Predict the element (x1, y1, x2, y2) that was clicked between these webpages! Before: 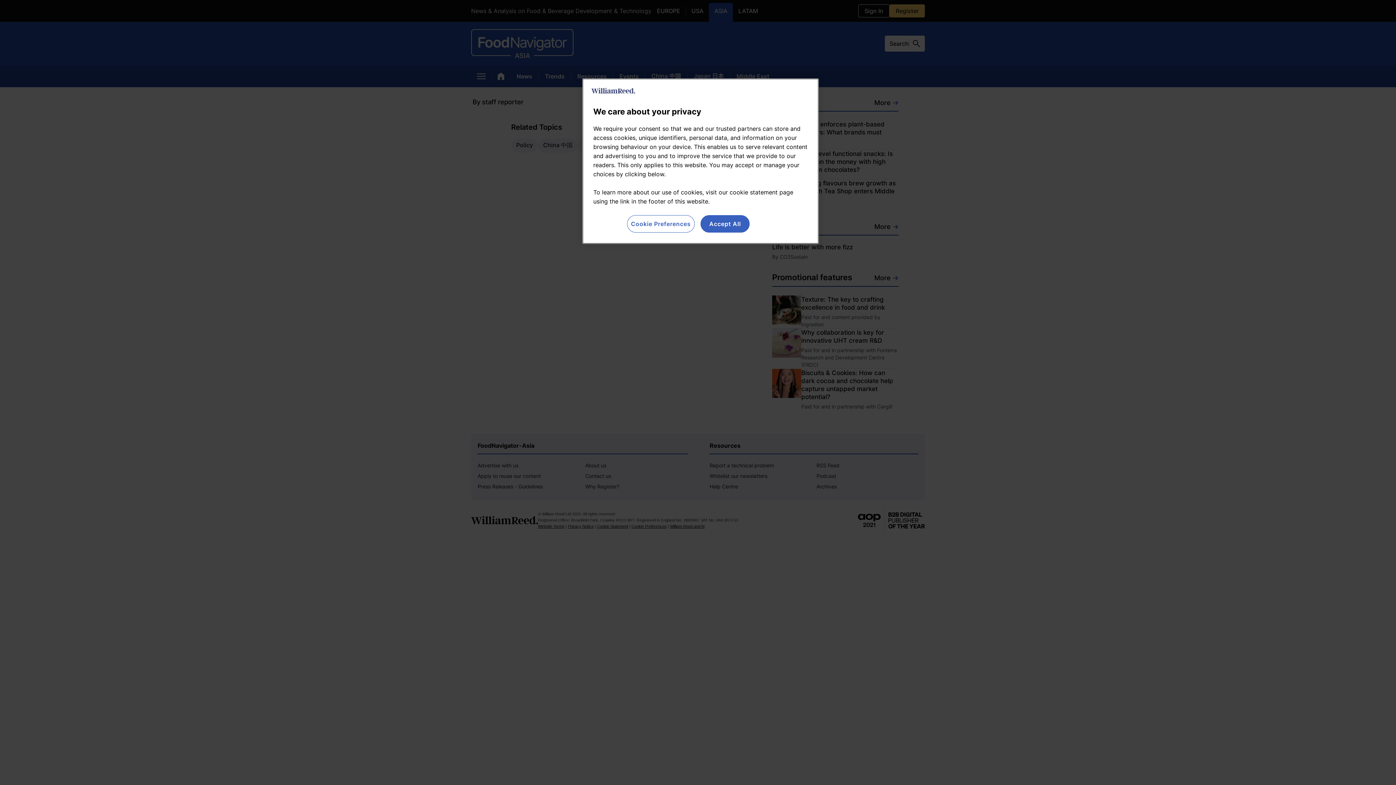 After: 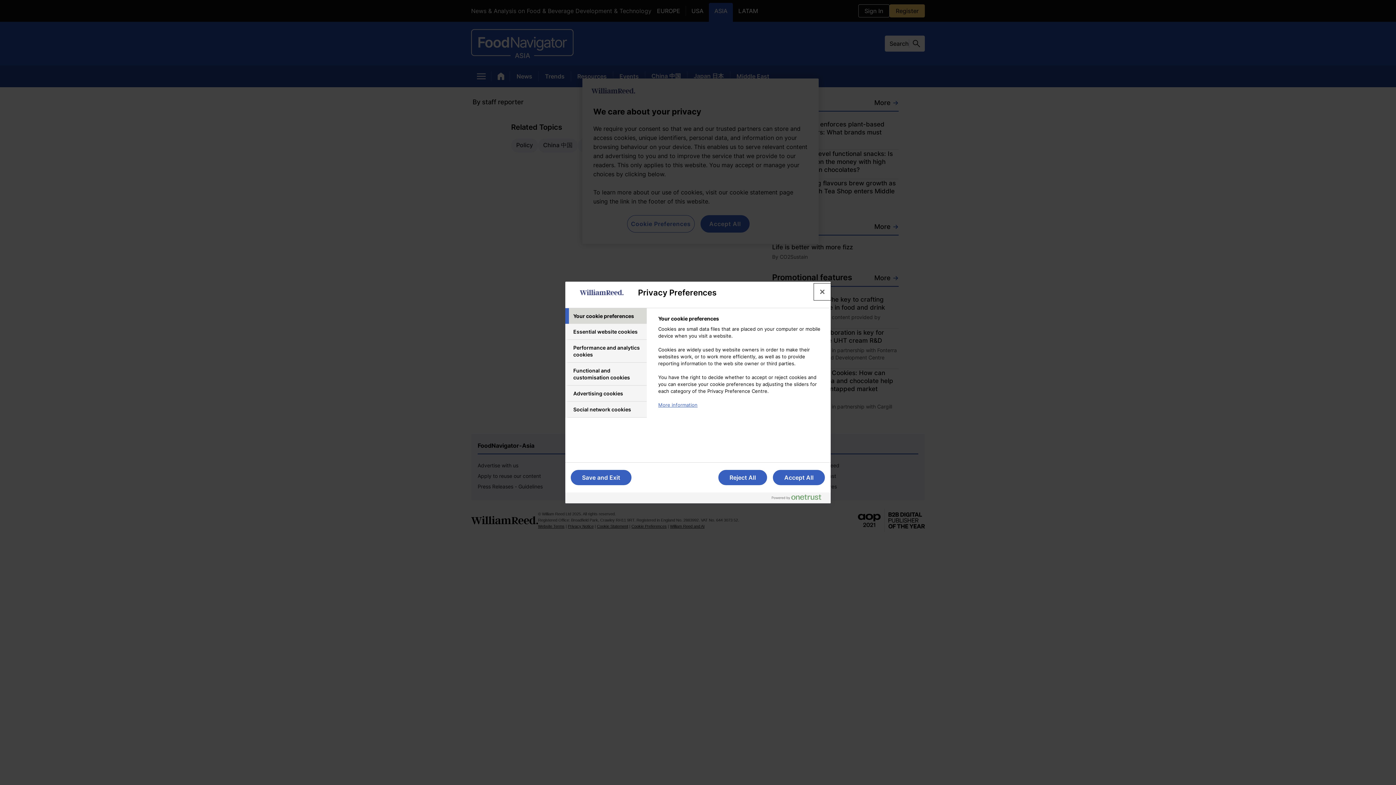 Action: label: Cookie Preferences bbox: (627, 215, 694, 232)